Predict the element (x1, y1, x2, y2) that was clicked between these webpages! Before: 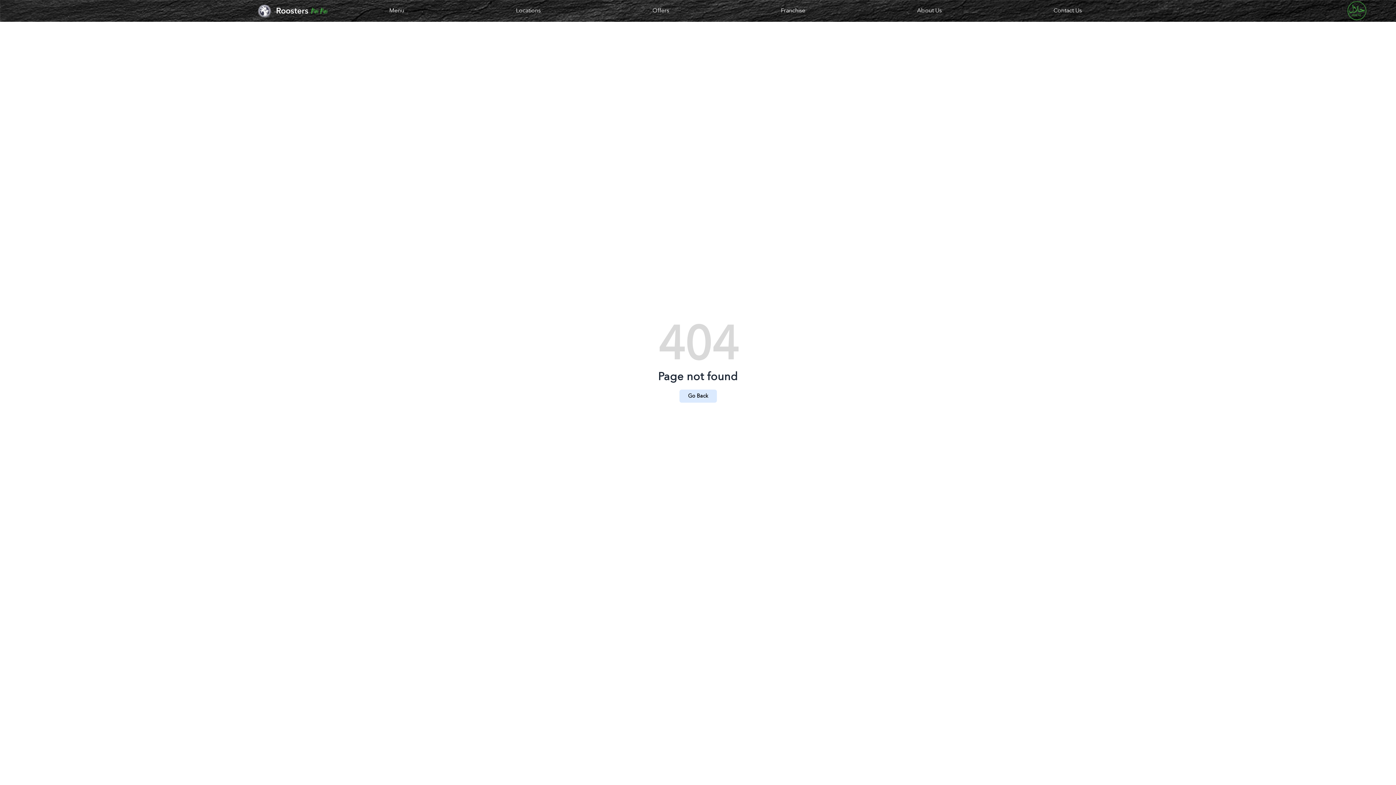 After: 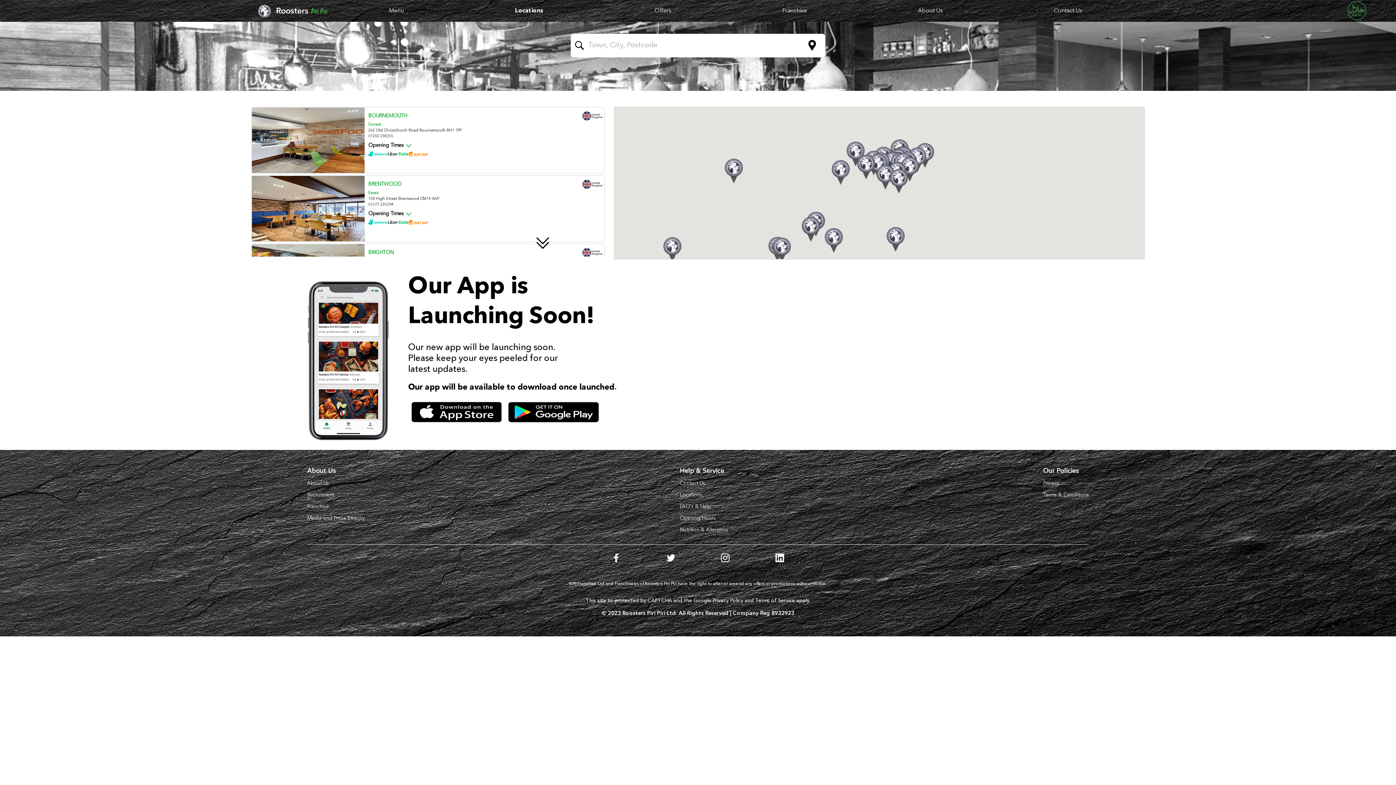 Action: bbox: (512, 7, 544, 13) label: Locations